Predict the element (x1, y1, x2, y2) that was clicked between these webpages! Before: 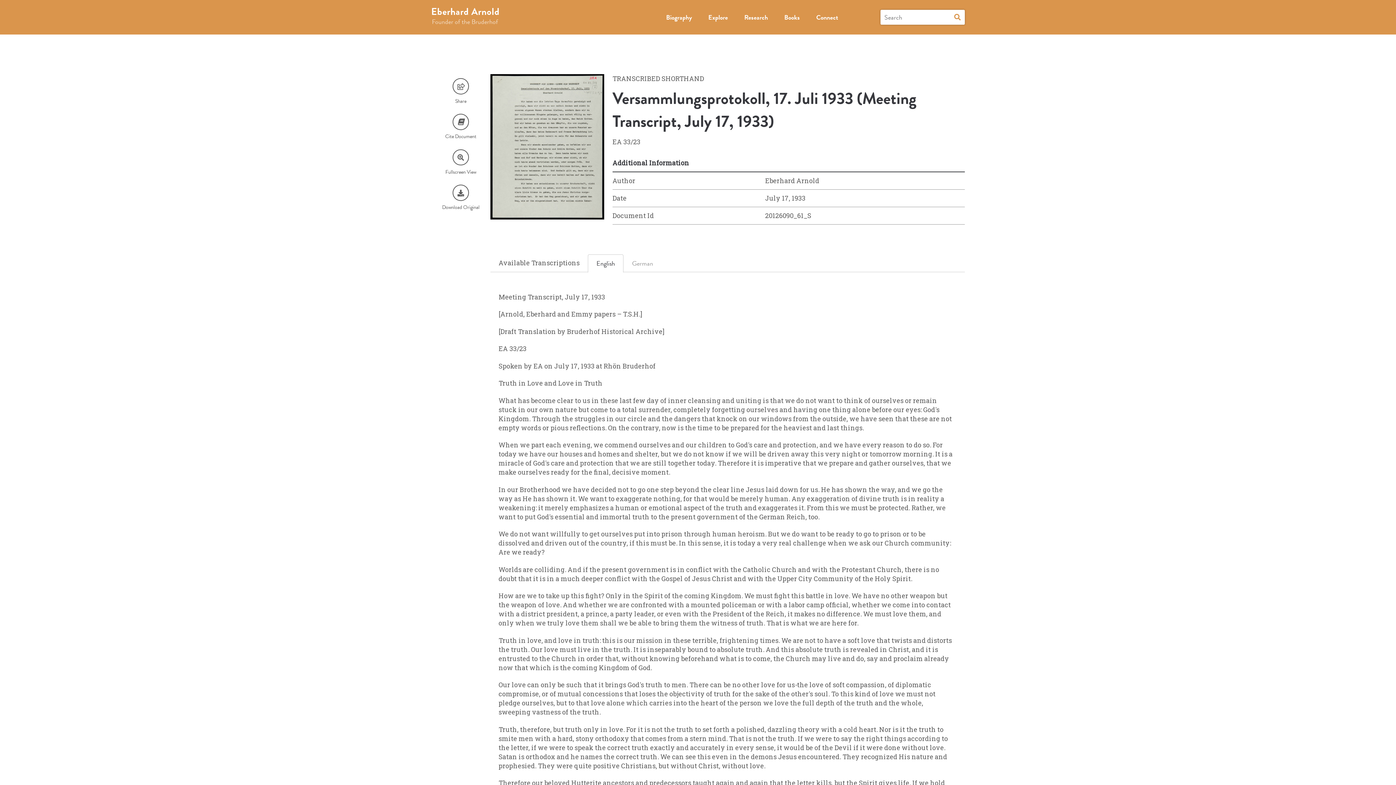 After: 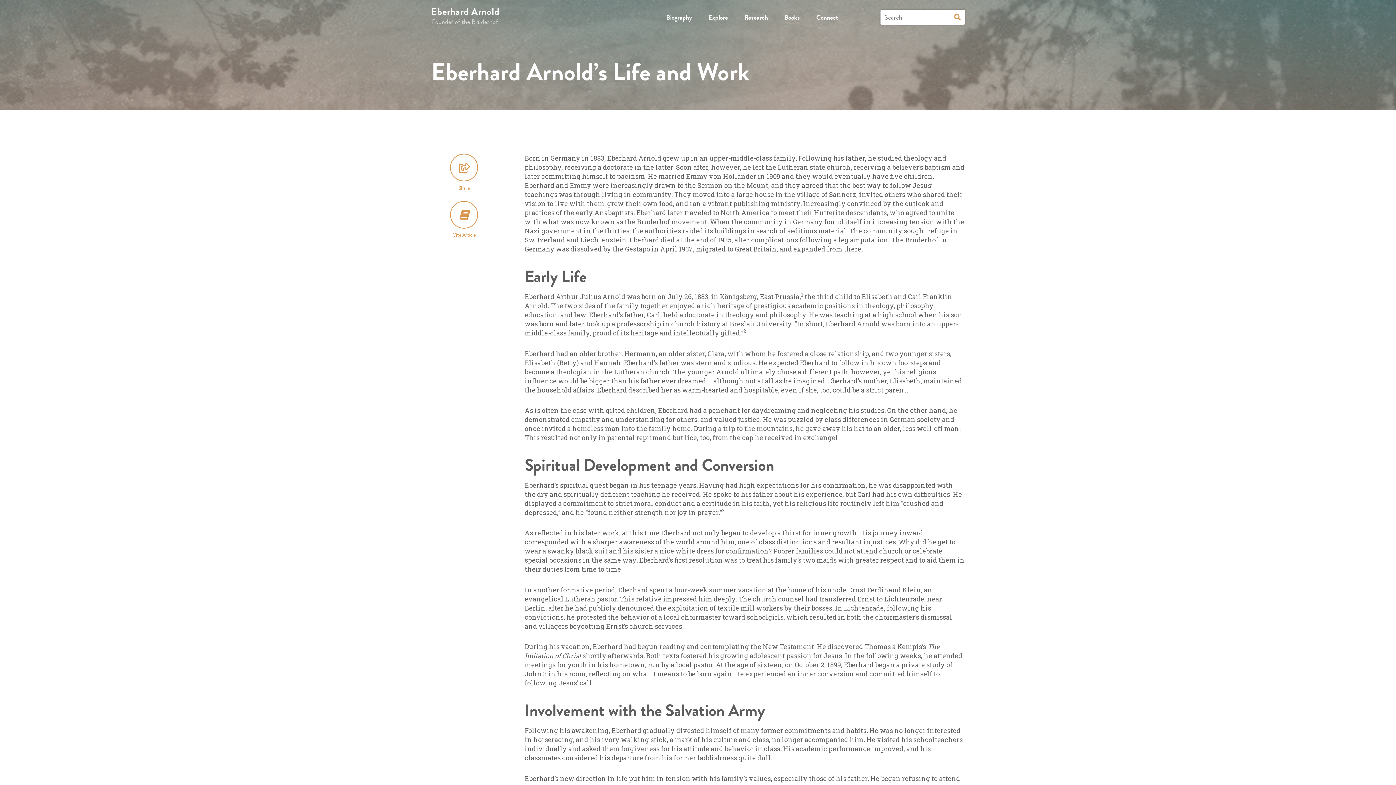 Action: bbox: (666, 12, 692, 22) label: Biography